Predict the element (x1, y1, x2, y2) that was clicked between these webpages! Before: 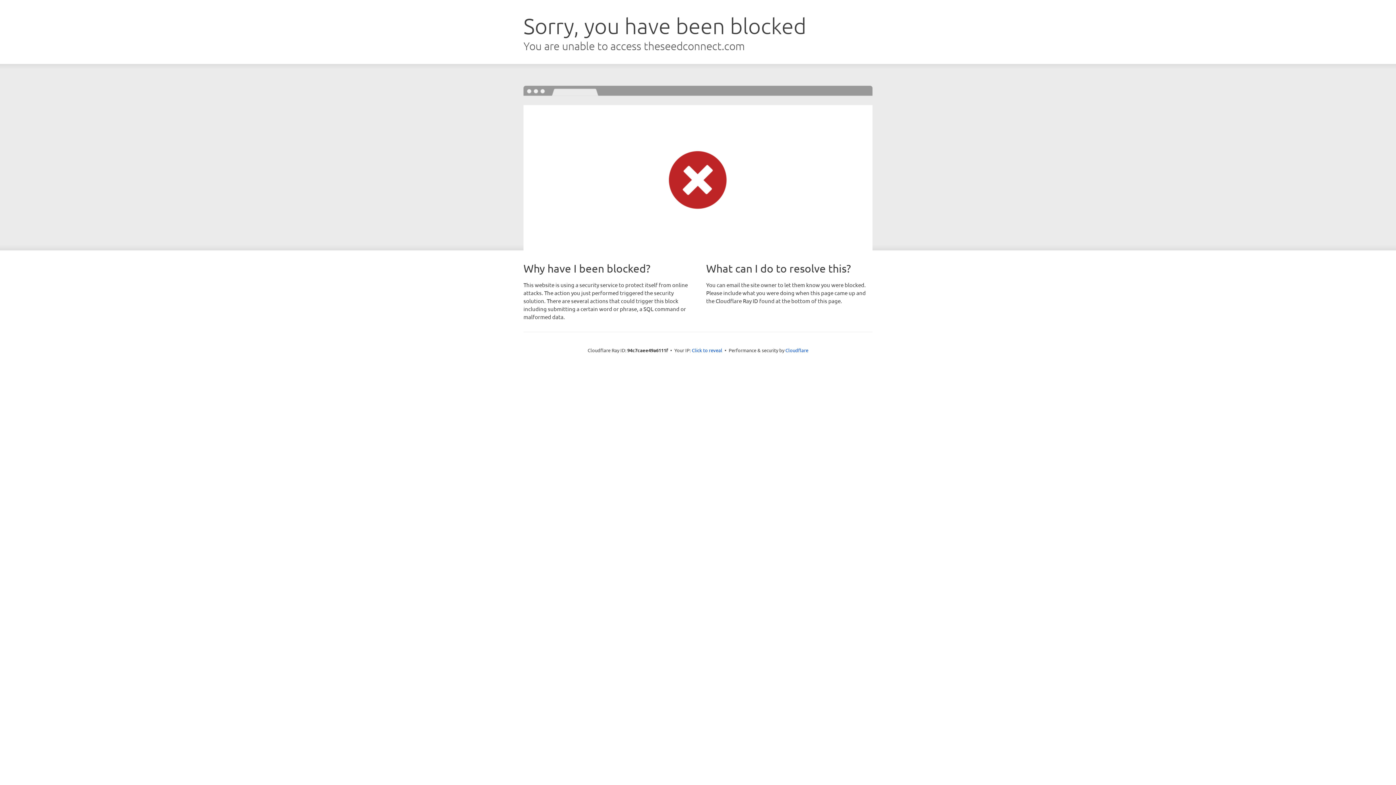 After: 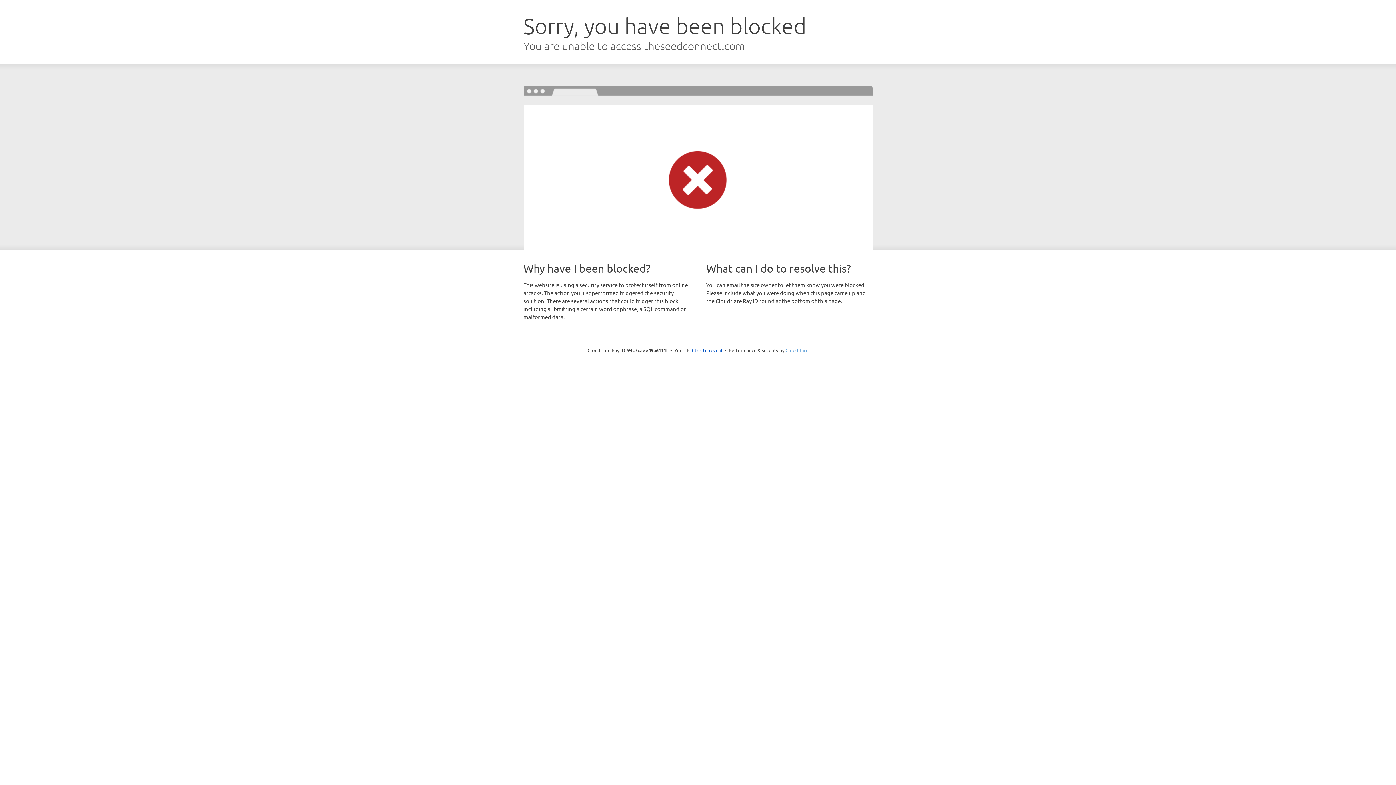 Action: label: Cloudflare bbox: (785, 347, 808, 353)